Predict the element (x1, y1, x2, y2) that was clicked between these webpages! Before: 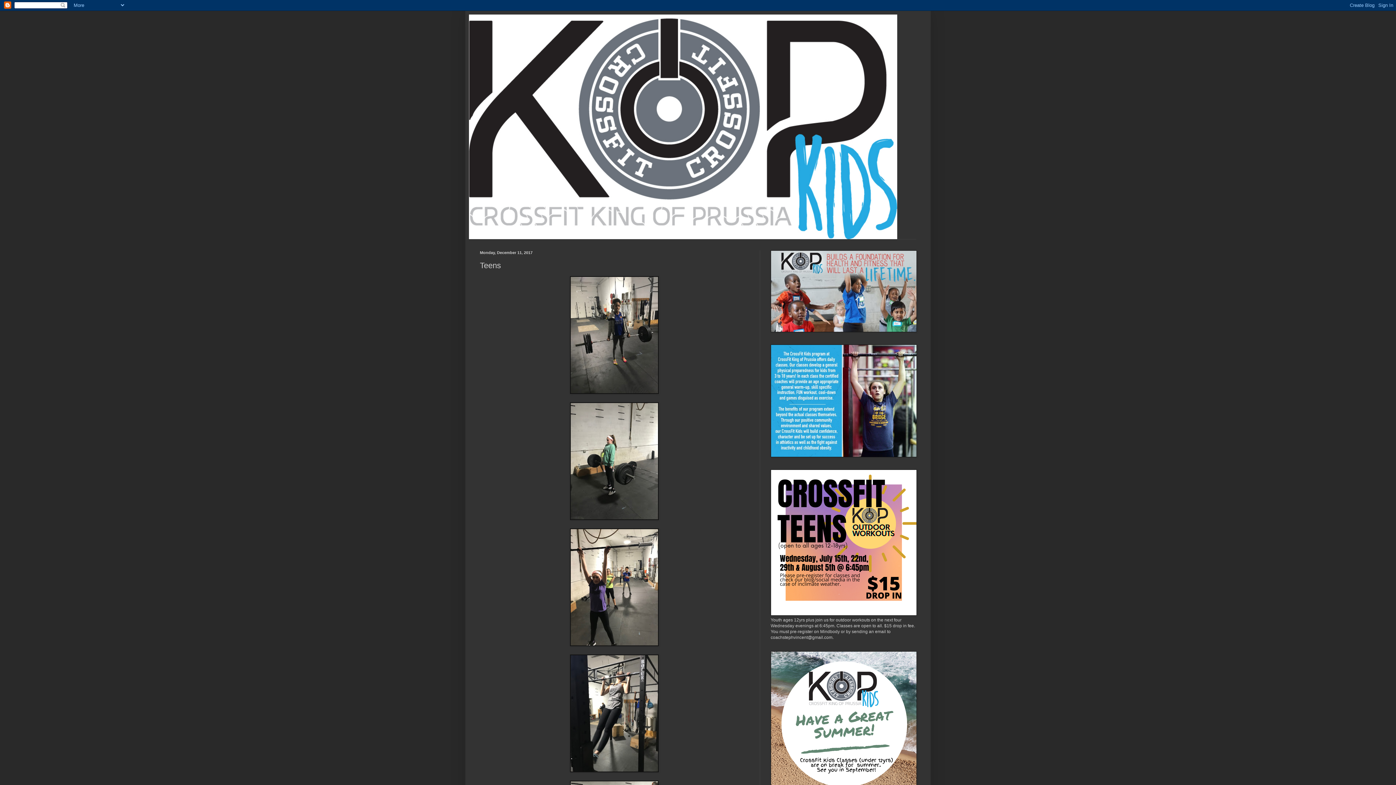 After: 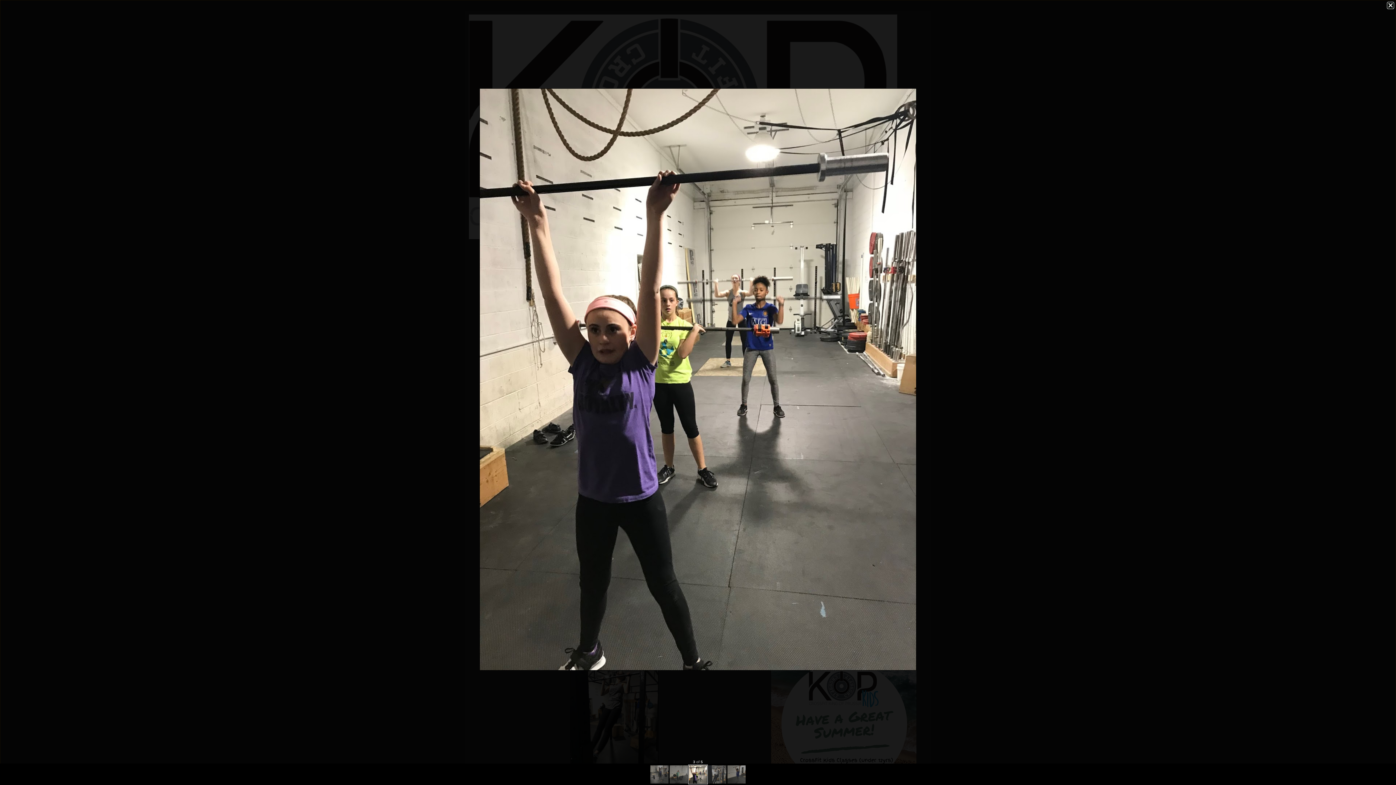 Action: bbox: (570, 642, 658, 647)